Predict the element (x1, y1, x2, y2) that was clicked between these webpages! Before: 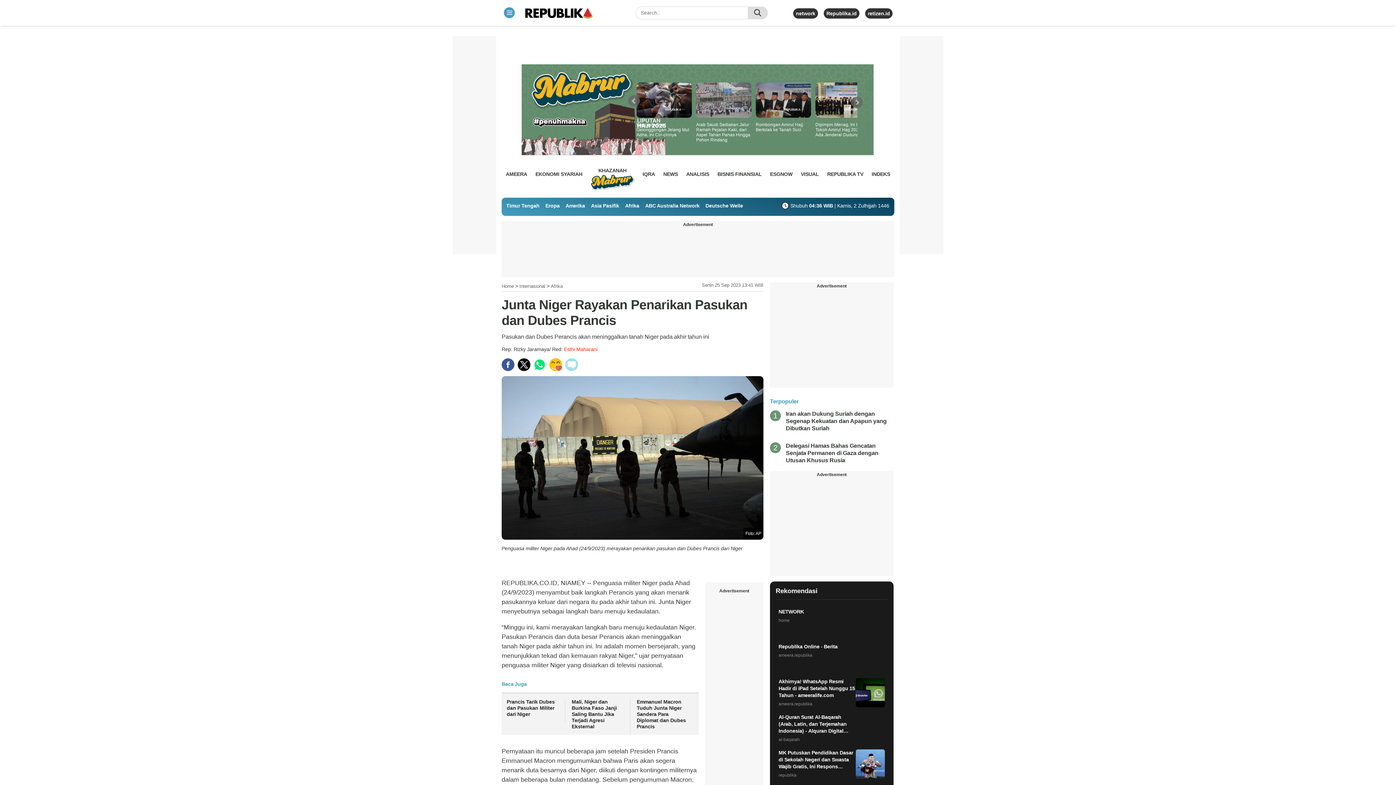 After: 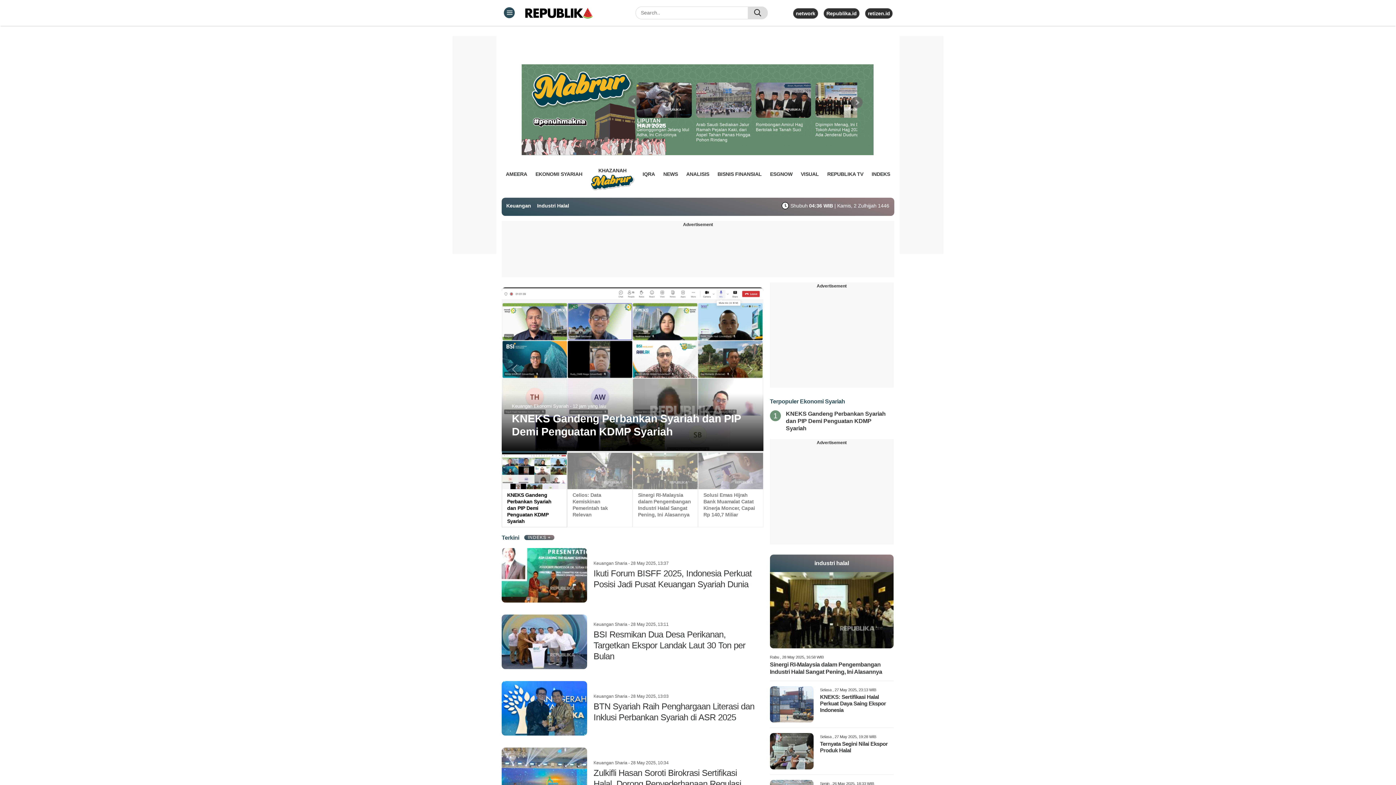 Action: label: EKONOMI SYARIAH bbox: (535, 168, 582, 179)